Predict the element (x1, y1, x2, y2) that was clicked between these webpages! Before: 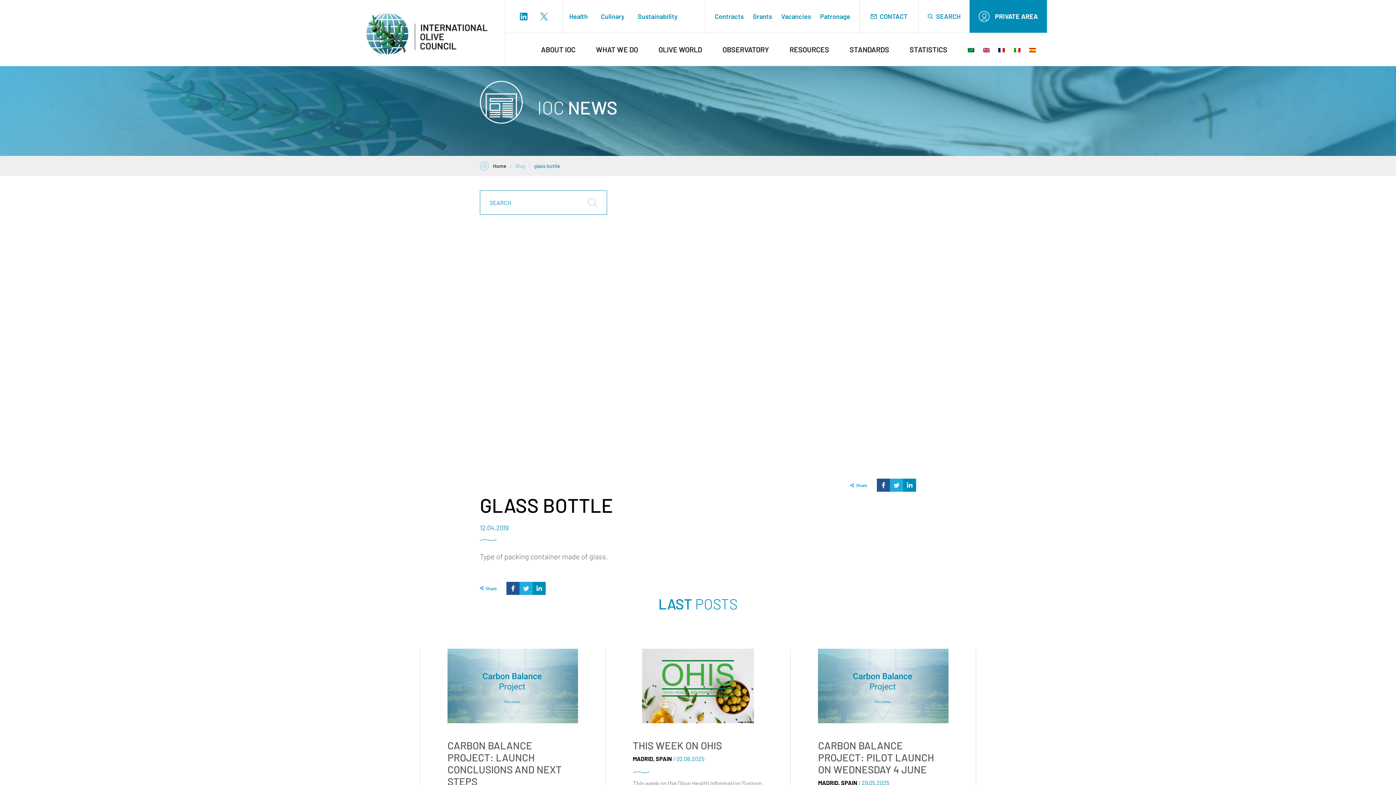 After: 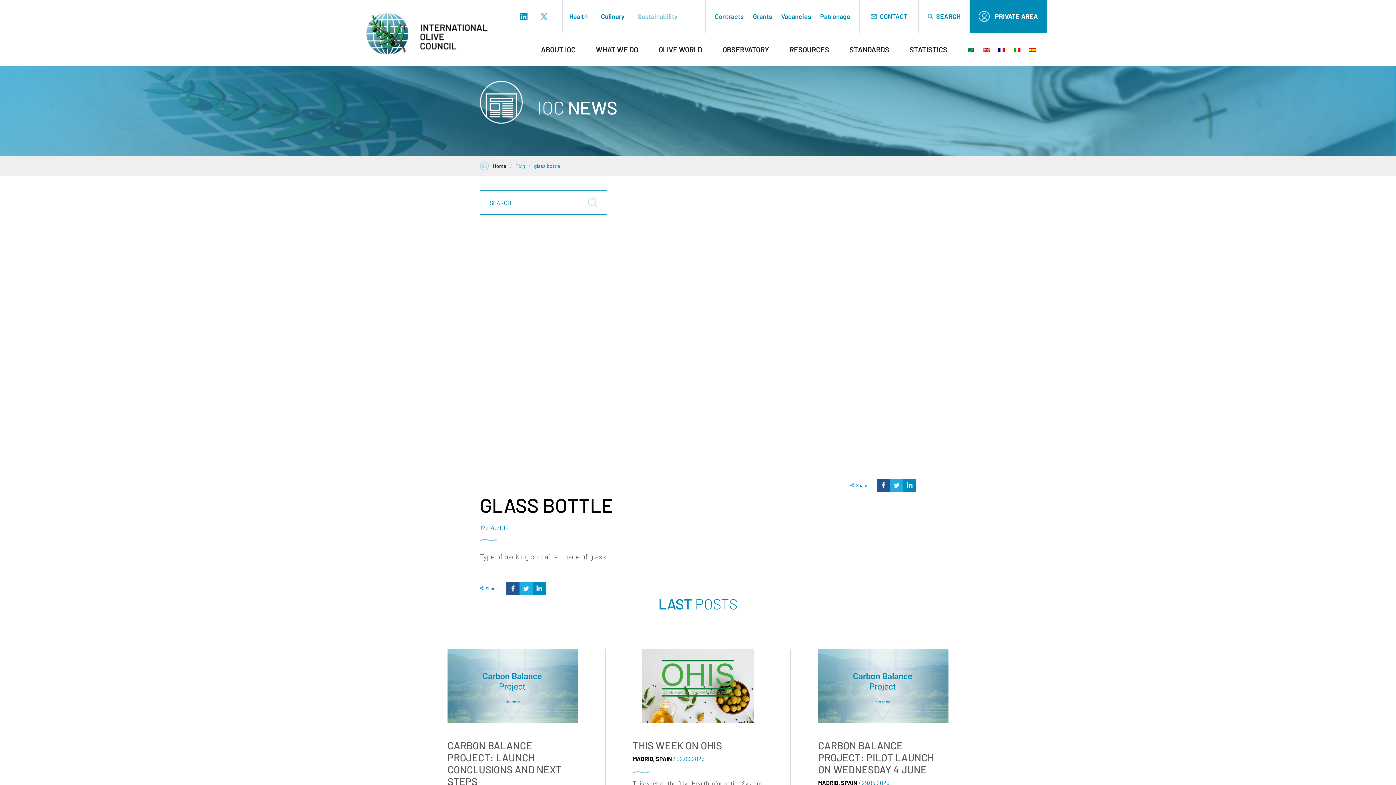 Action: label: Sustainability bbox: (631, 0, 684, 32)